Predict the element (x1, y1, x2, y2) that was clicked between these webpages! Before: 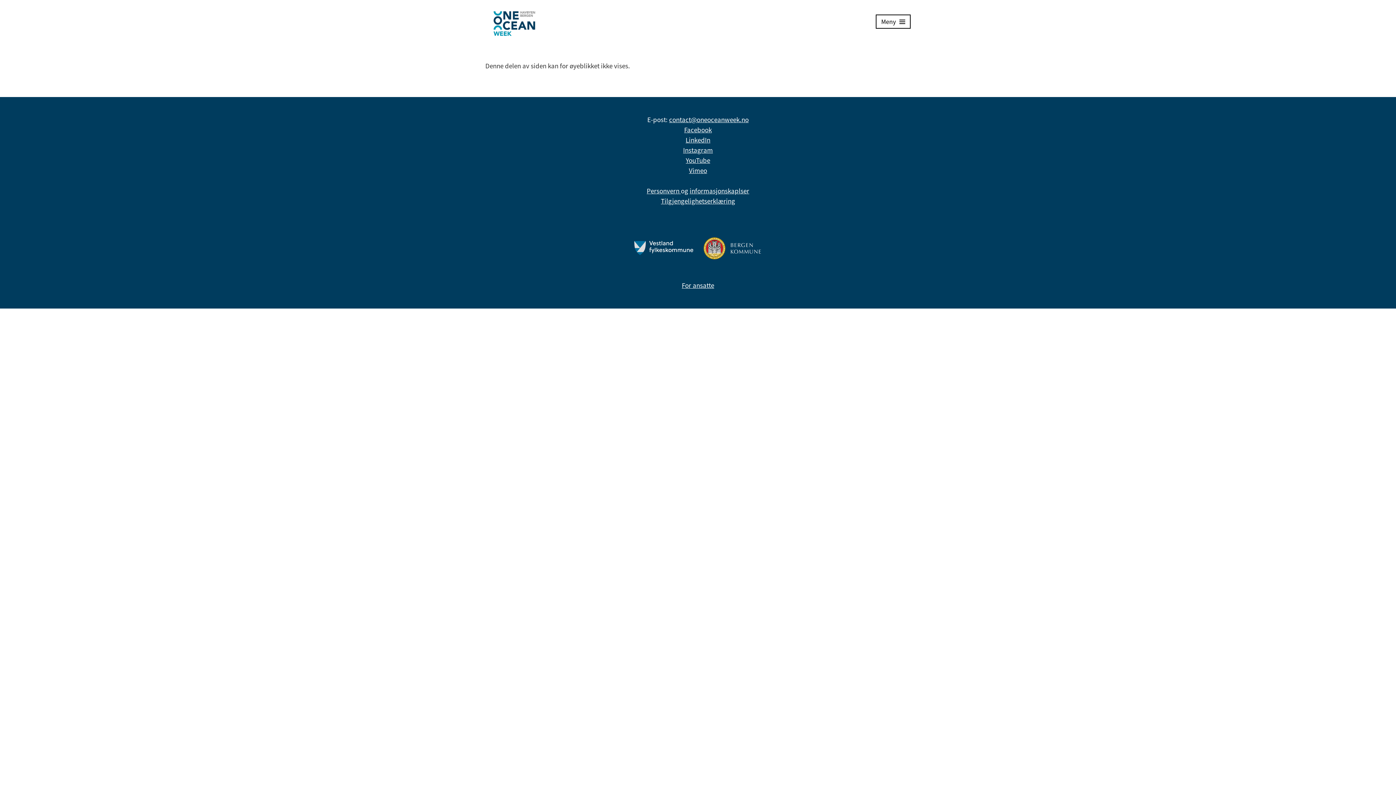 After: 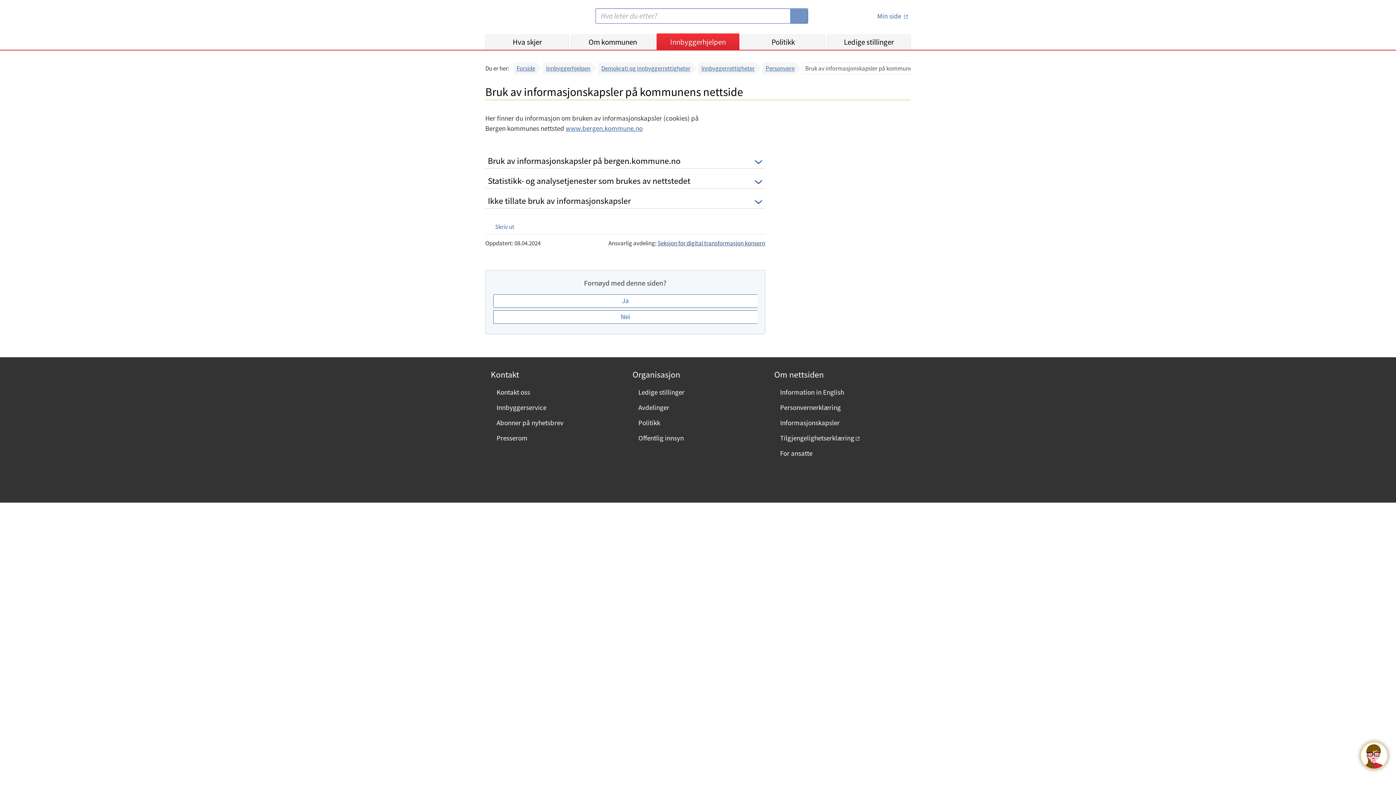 Action: label: informasjonskaplser bbox: (689, 186, 749, 195)